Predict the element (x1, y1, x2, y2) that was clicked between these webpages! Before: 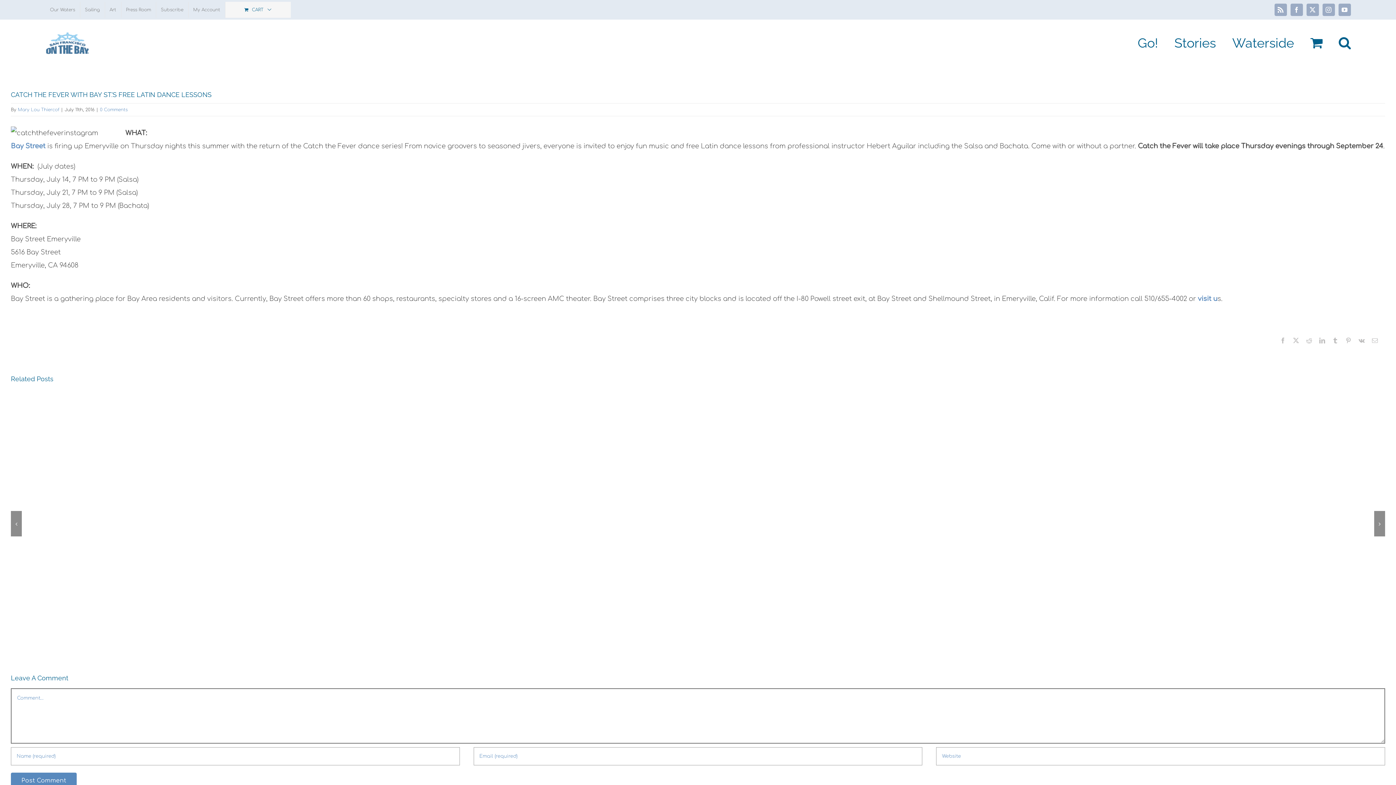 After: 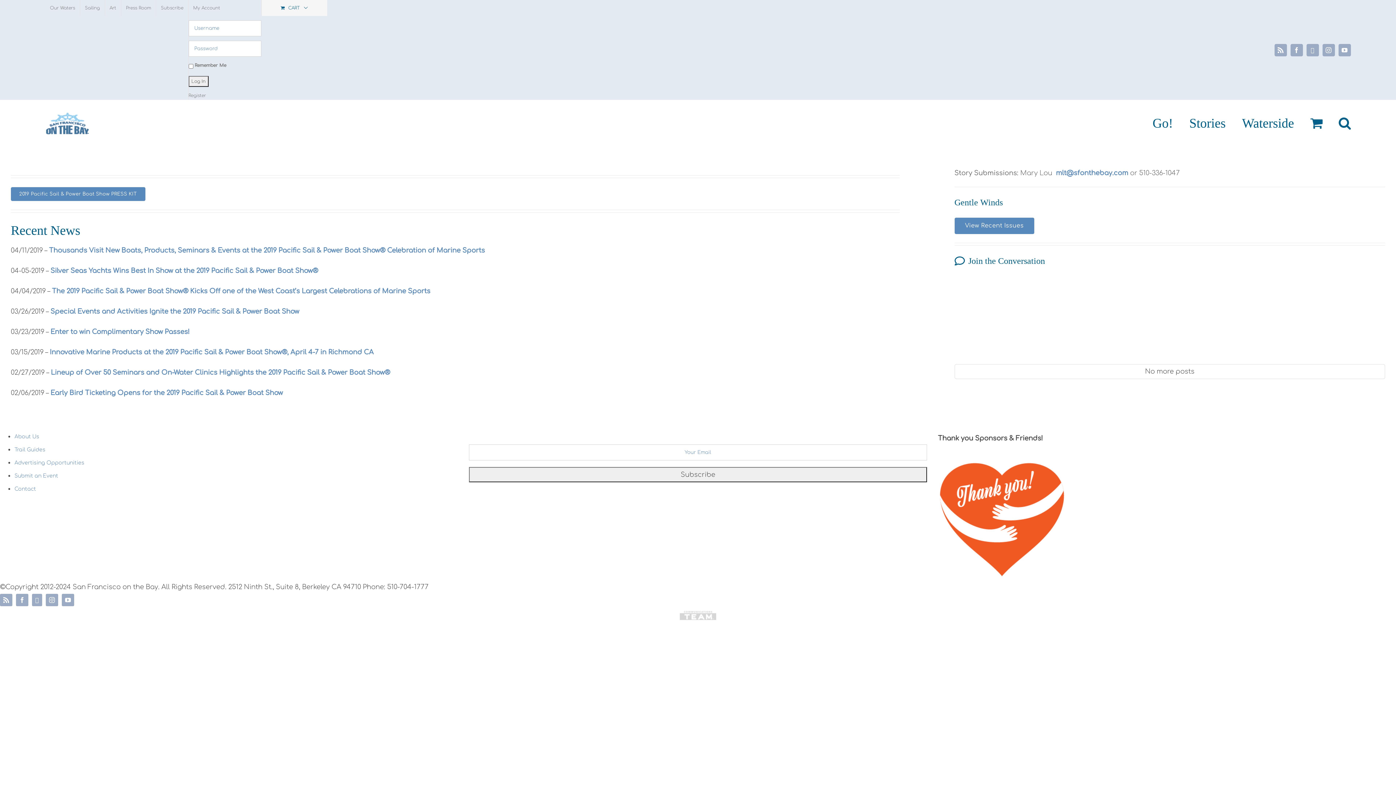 Action: bbox: (121, 1, 155, 17) label: Press Room